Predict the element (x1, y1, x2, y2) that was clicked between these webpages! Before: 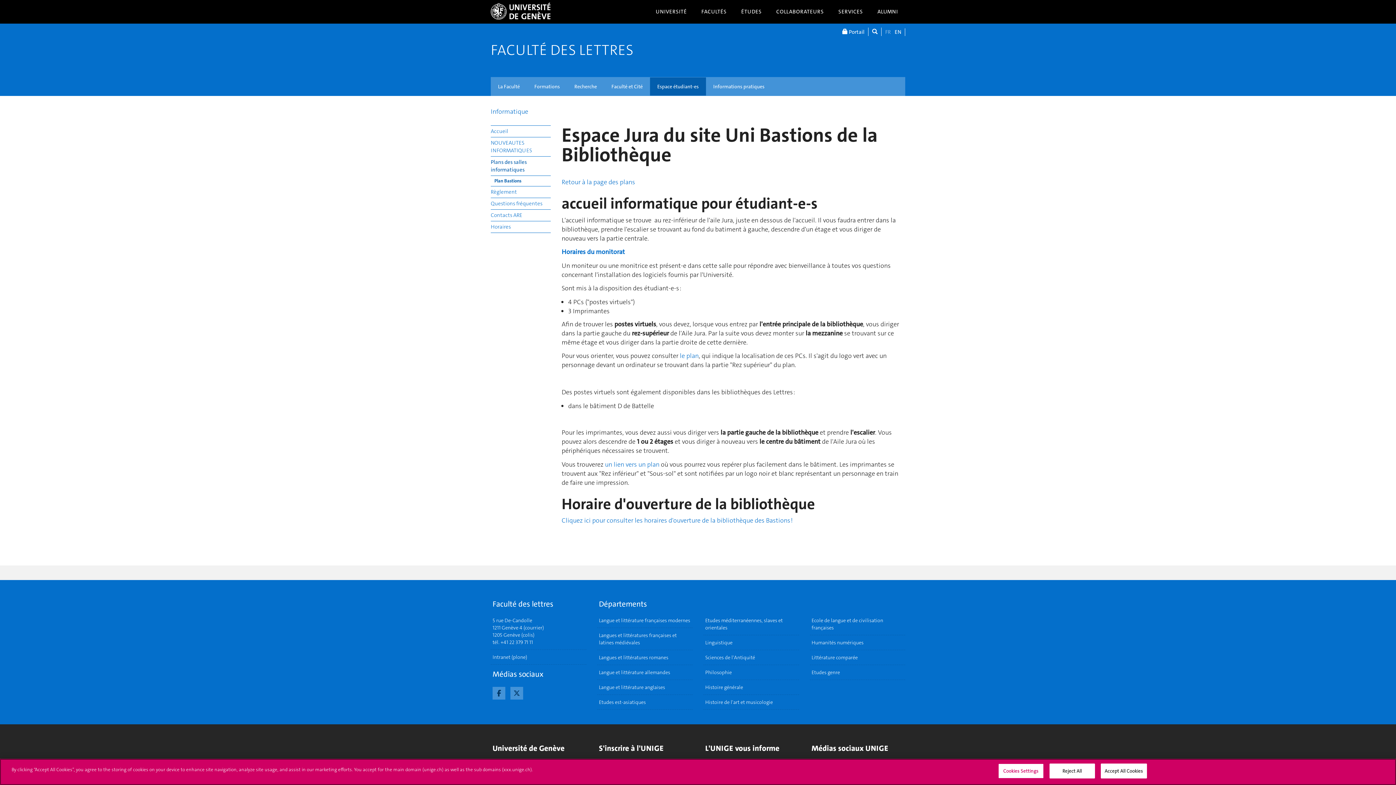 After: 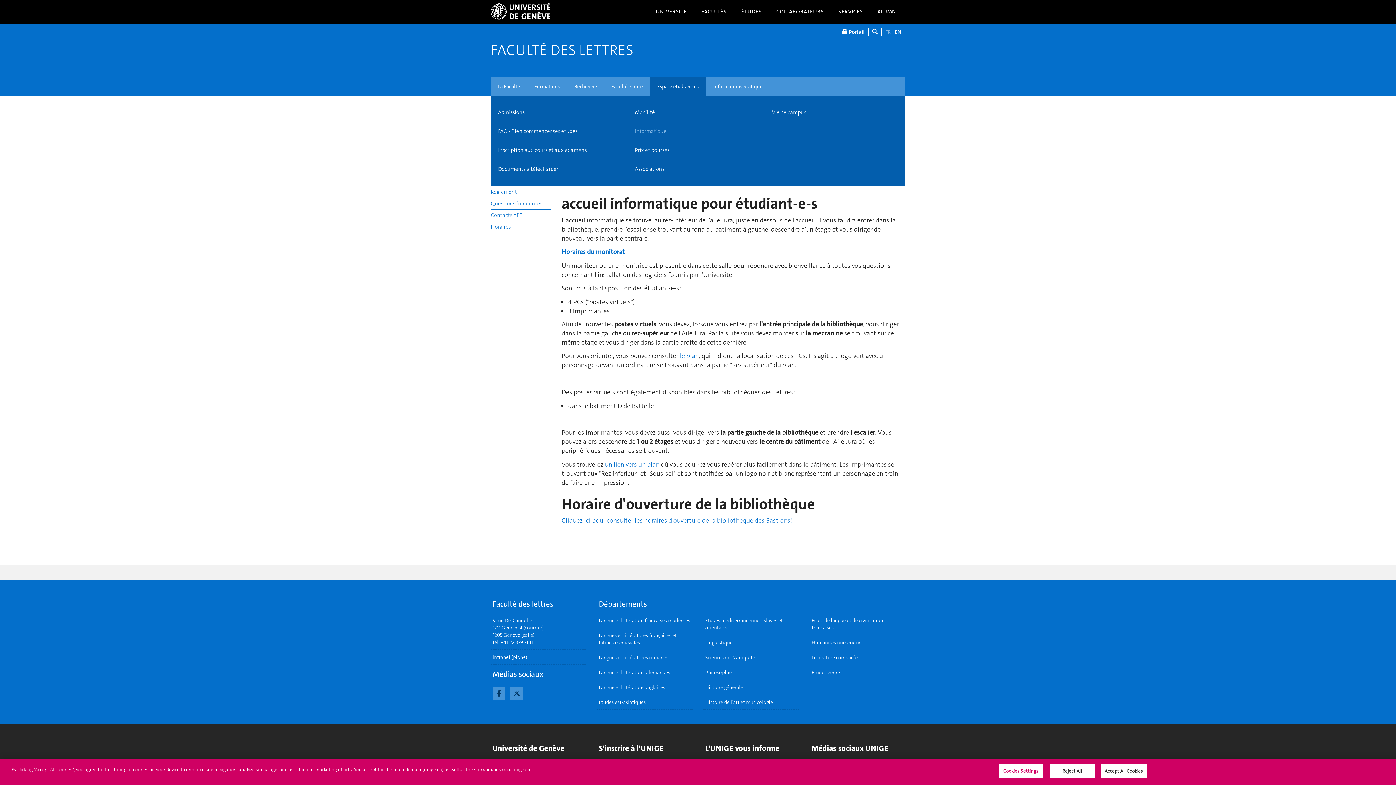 Action: bbox: (650, 77, 706, 95) label: Espace étudiant-es